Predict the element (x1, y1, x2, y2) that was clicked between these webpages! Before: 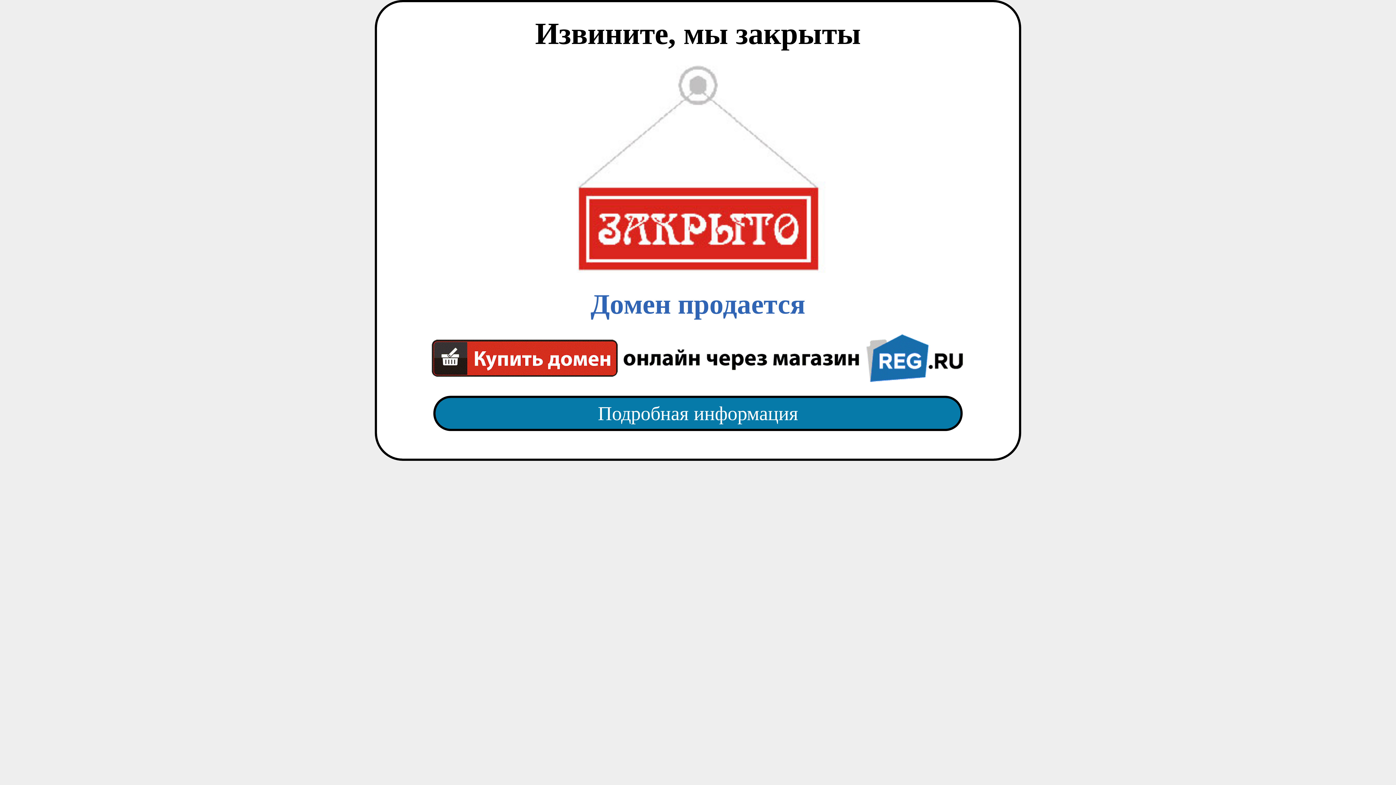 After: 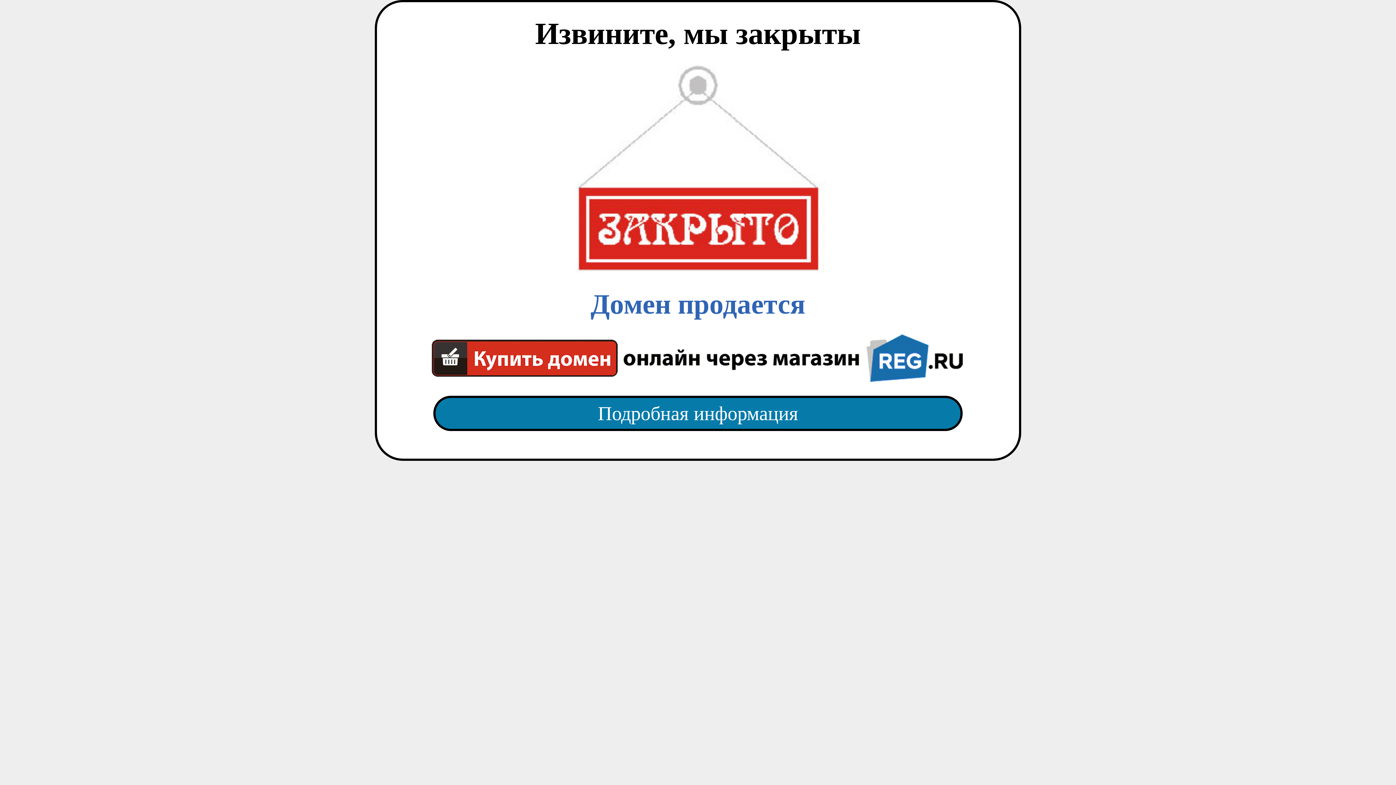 Action: bbox: (418, 65, 977, 382) label: Домен продается